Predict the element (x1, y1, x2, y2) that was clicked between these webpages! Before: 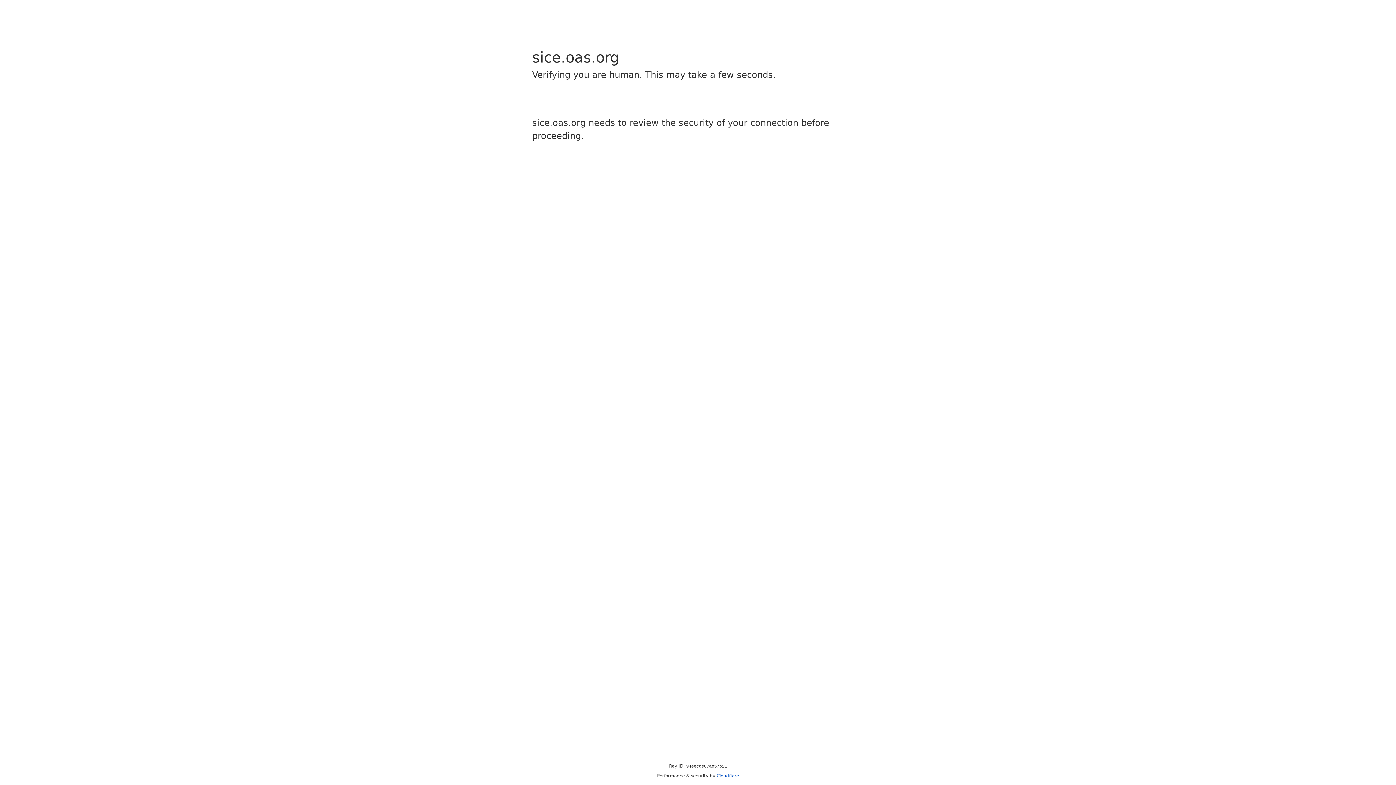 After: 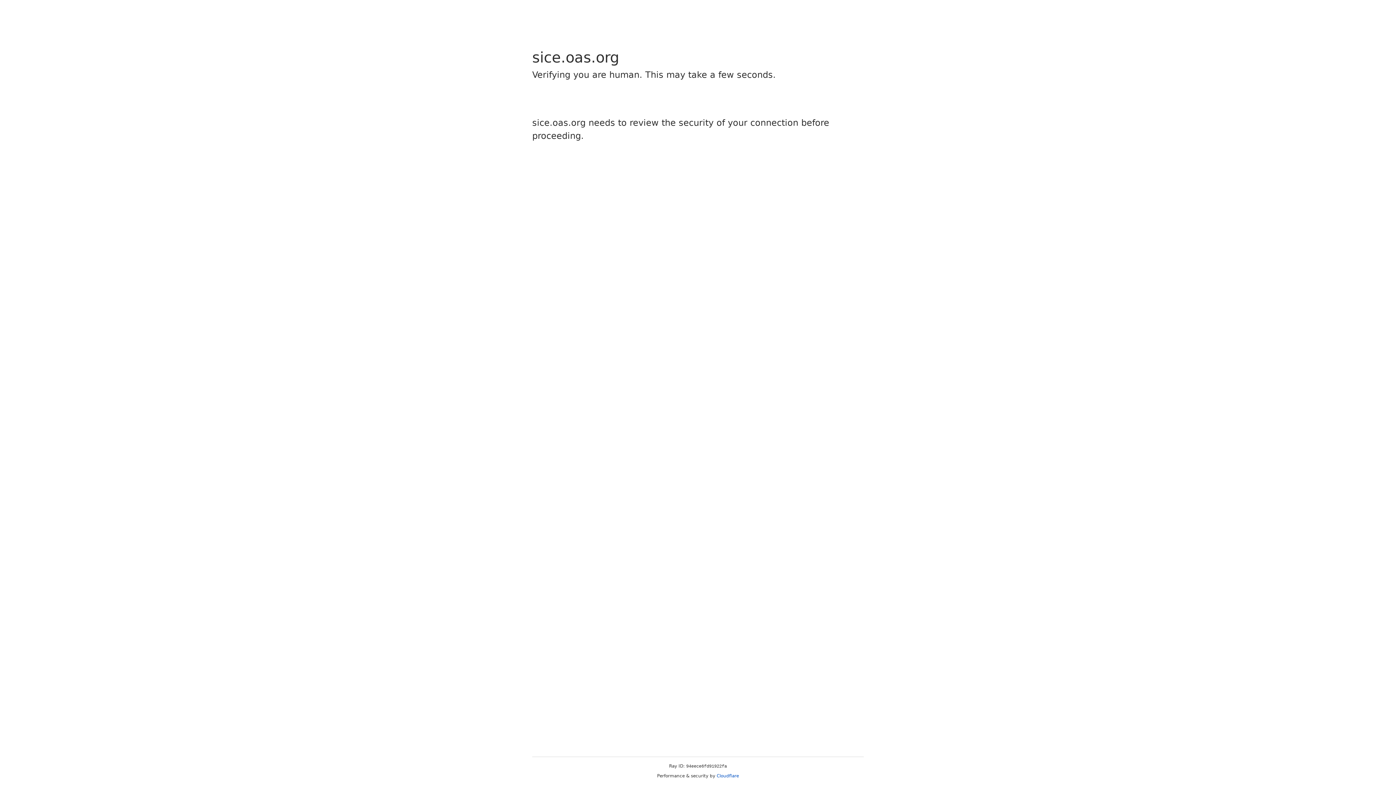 Action: label: Cloudflare bbox: (716, 773, 739, 778)